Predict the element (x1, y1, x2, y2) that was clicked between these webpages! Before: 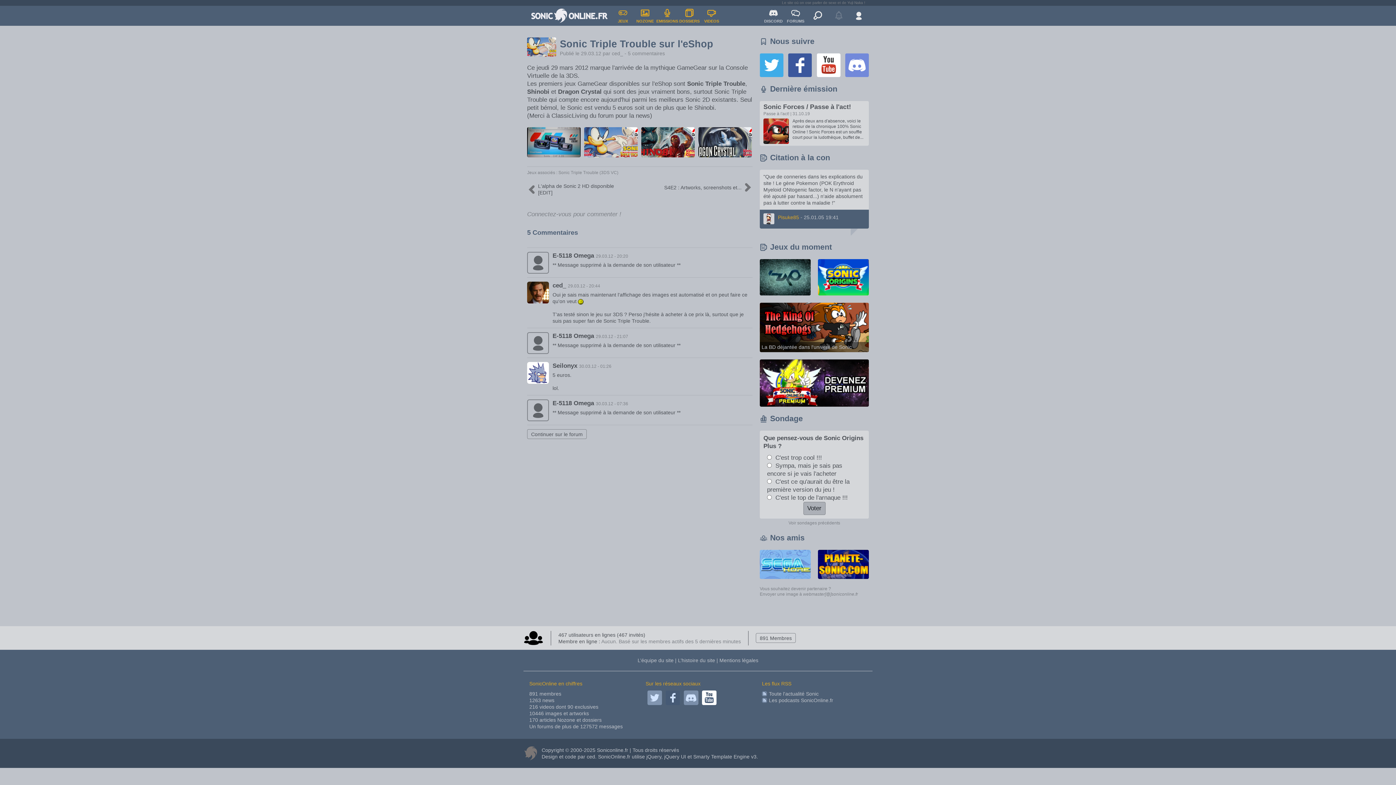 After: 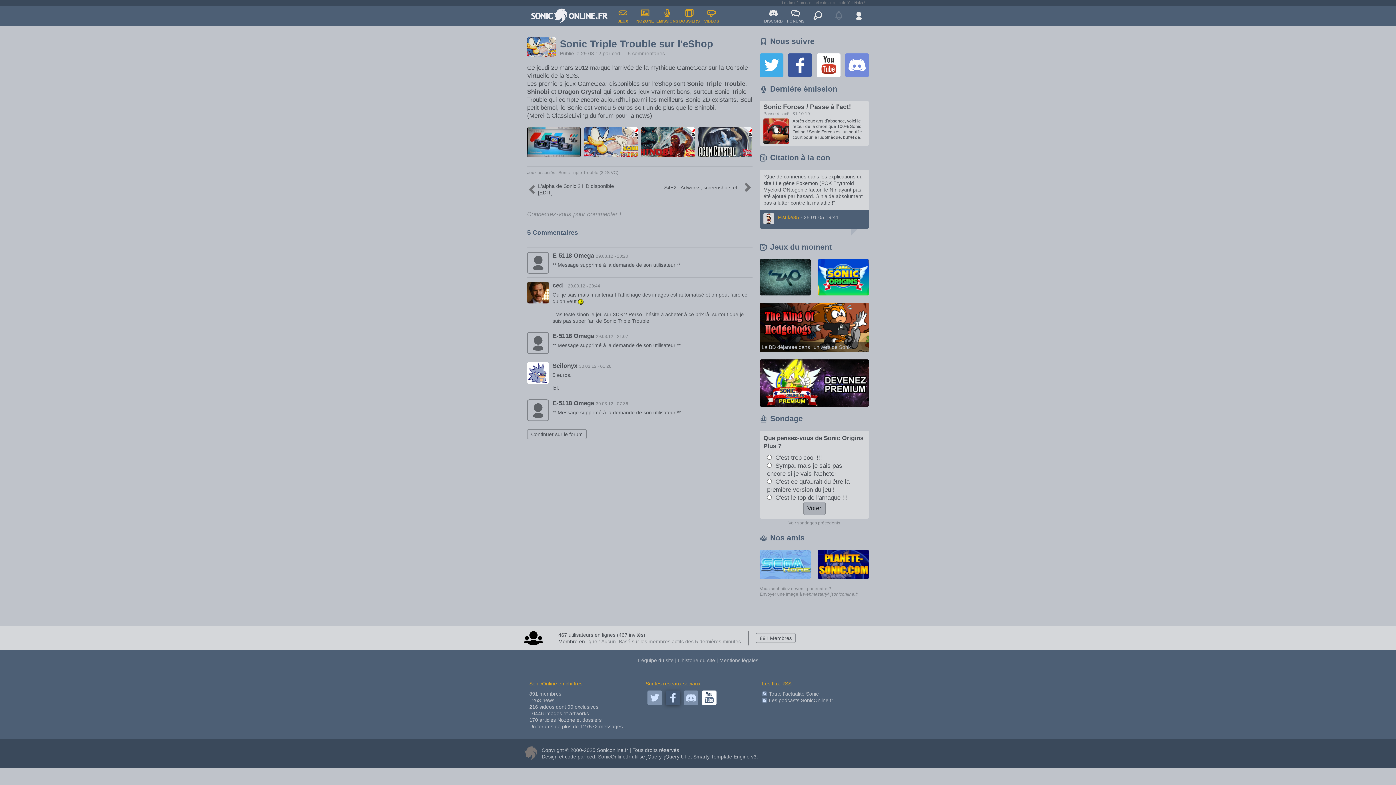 Action: bbox: (664, 610, 682, 624)